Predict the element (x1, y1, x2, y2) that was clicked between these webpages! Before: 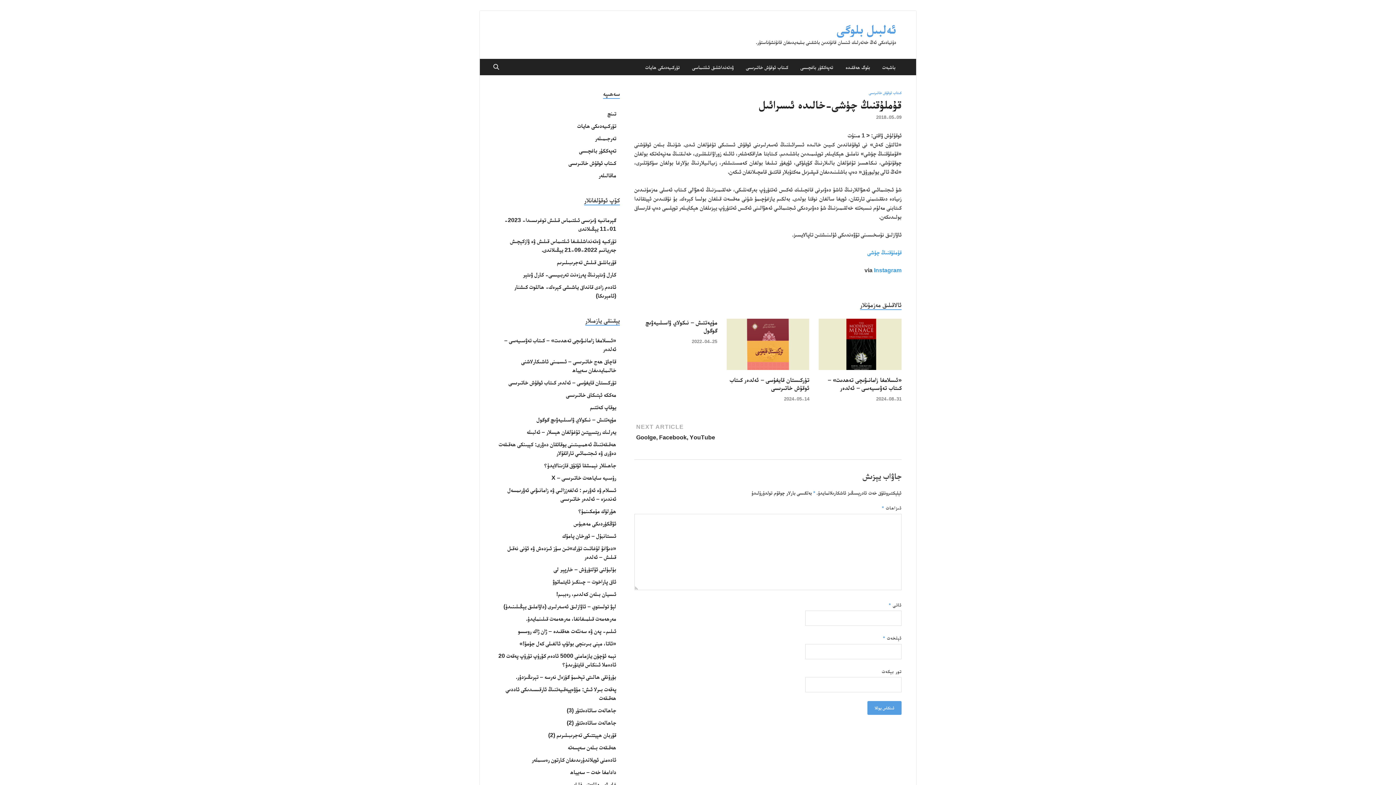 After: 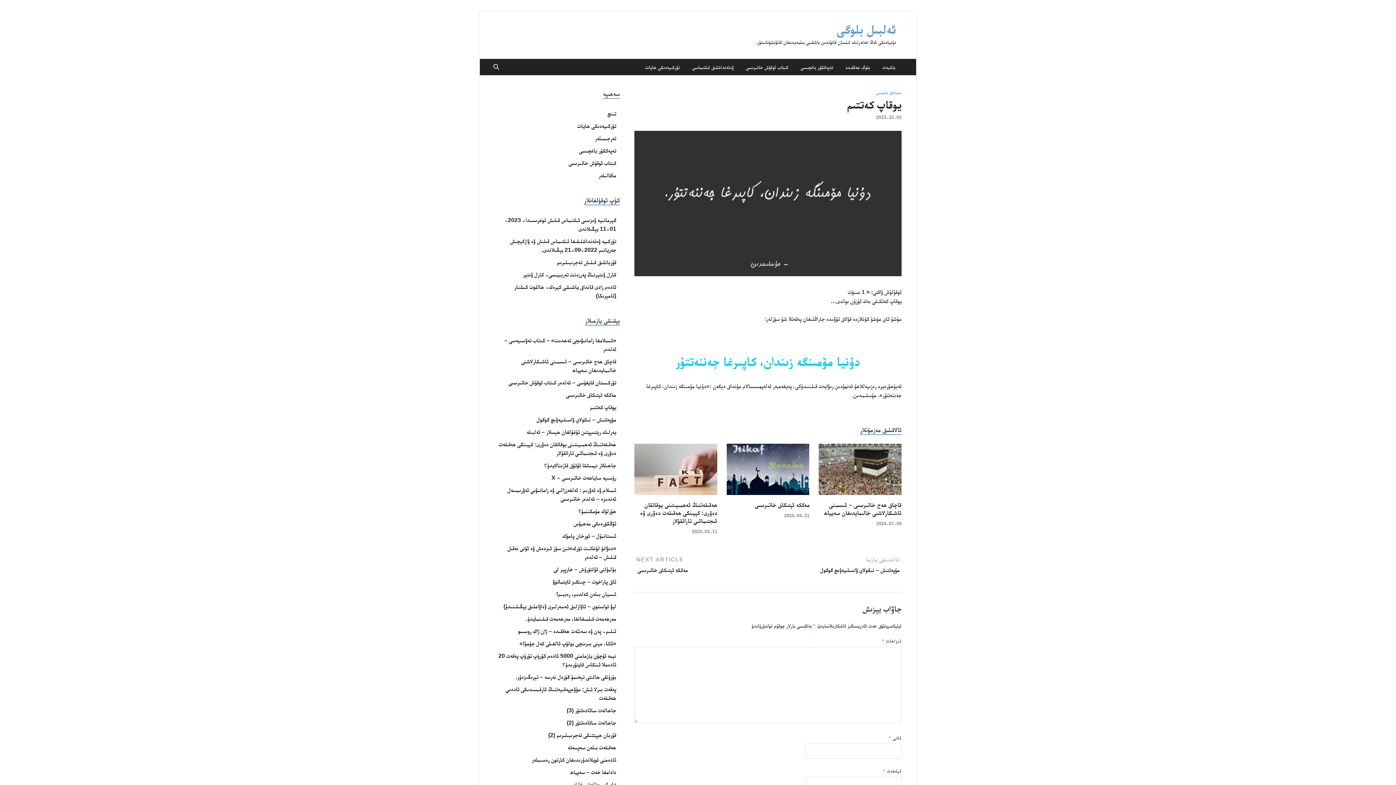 Action: bbox: (590, 404, 616, 410) label: يوقاپ كەتتىم